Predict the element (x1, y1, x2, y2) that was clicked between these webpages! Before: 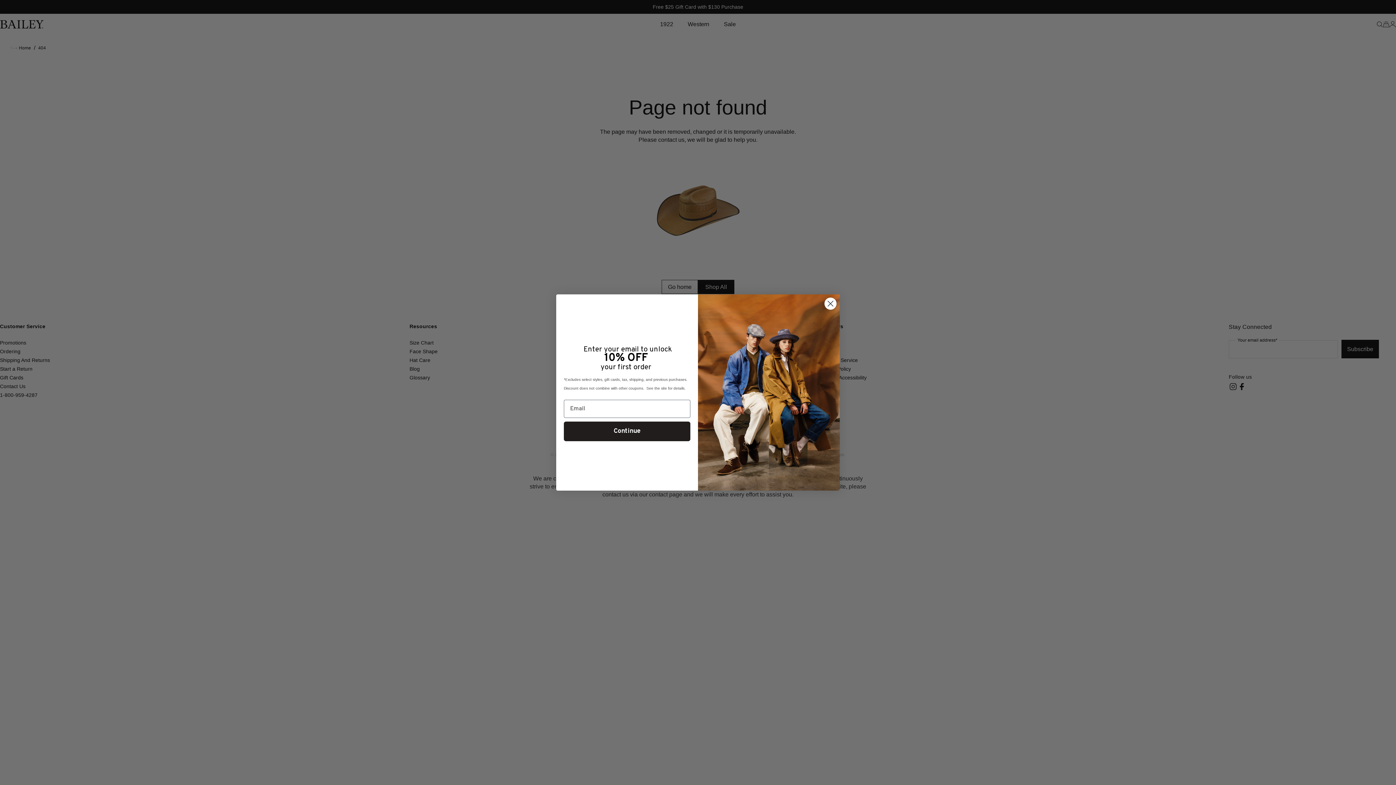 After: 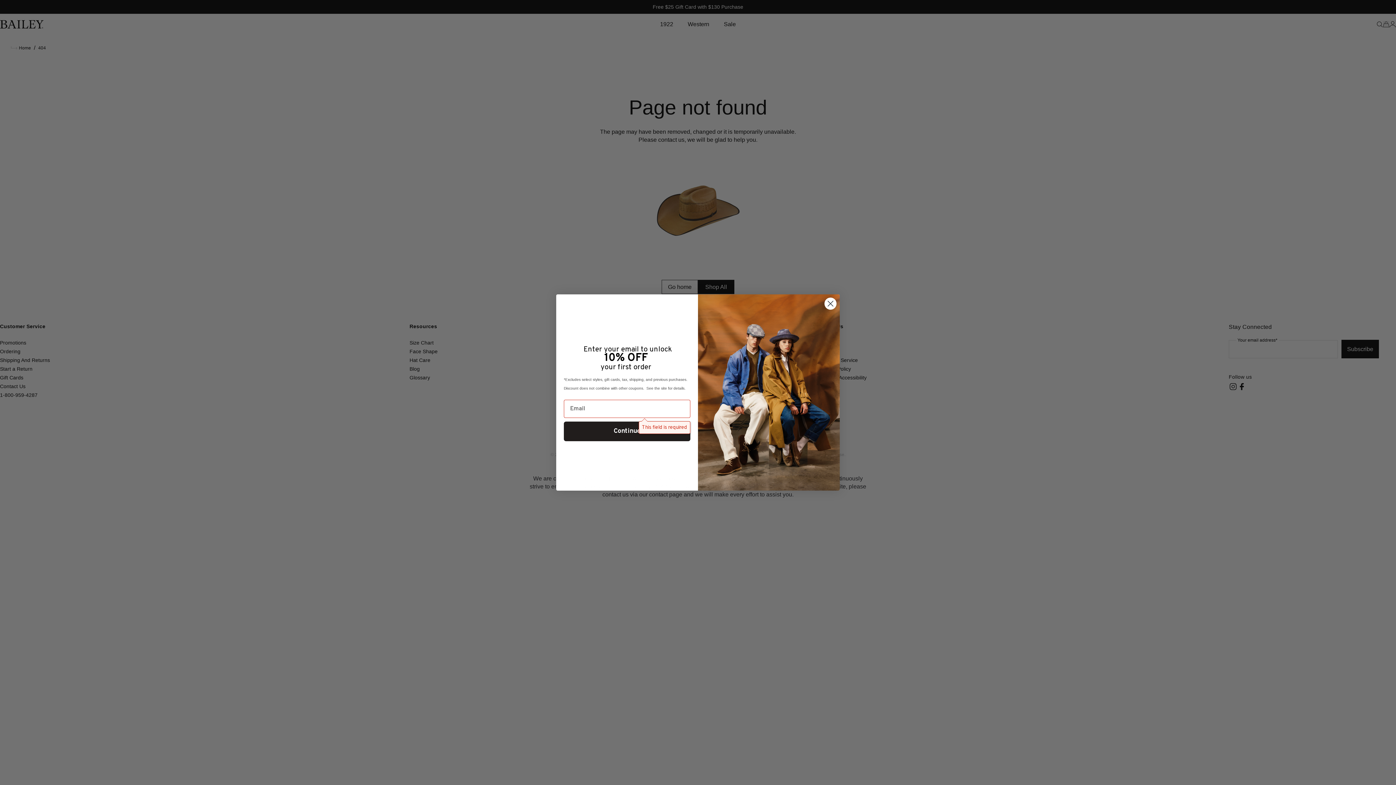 Action: bbox: (564, 421, 690, 441) label: Continue